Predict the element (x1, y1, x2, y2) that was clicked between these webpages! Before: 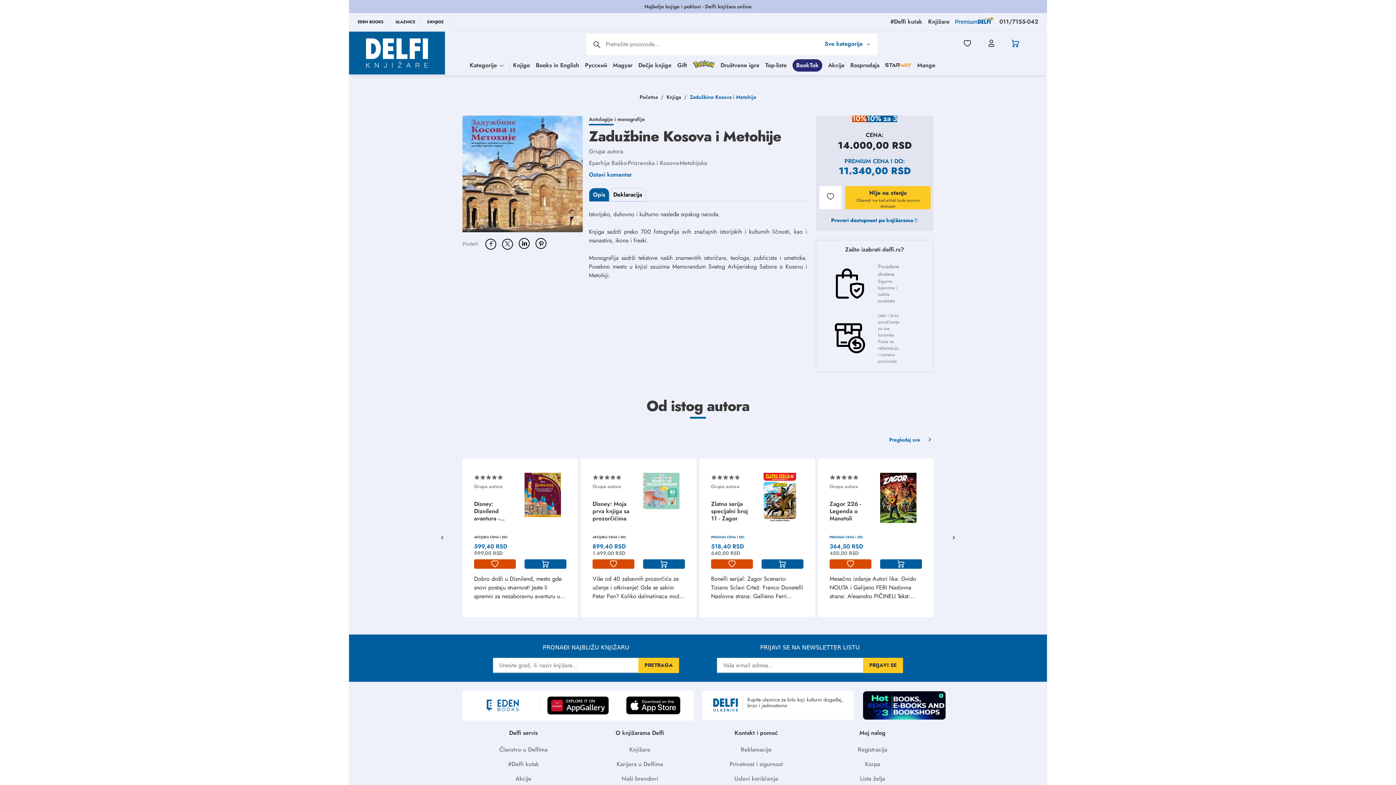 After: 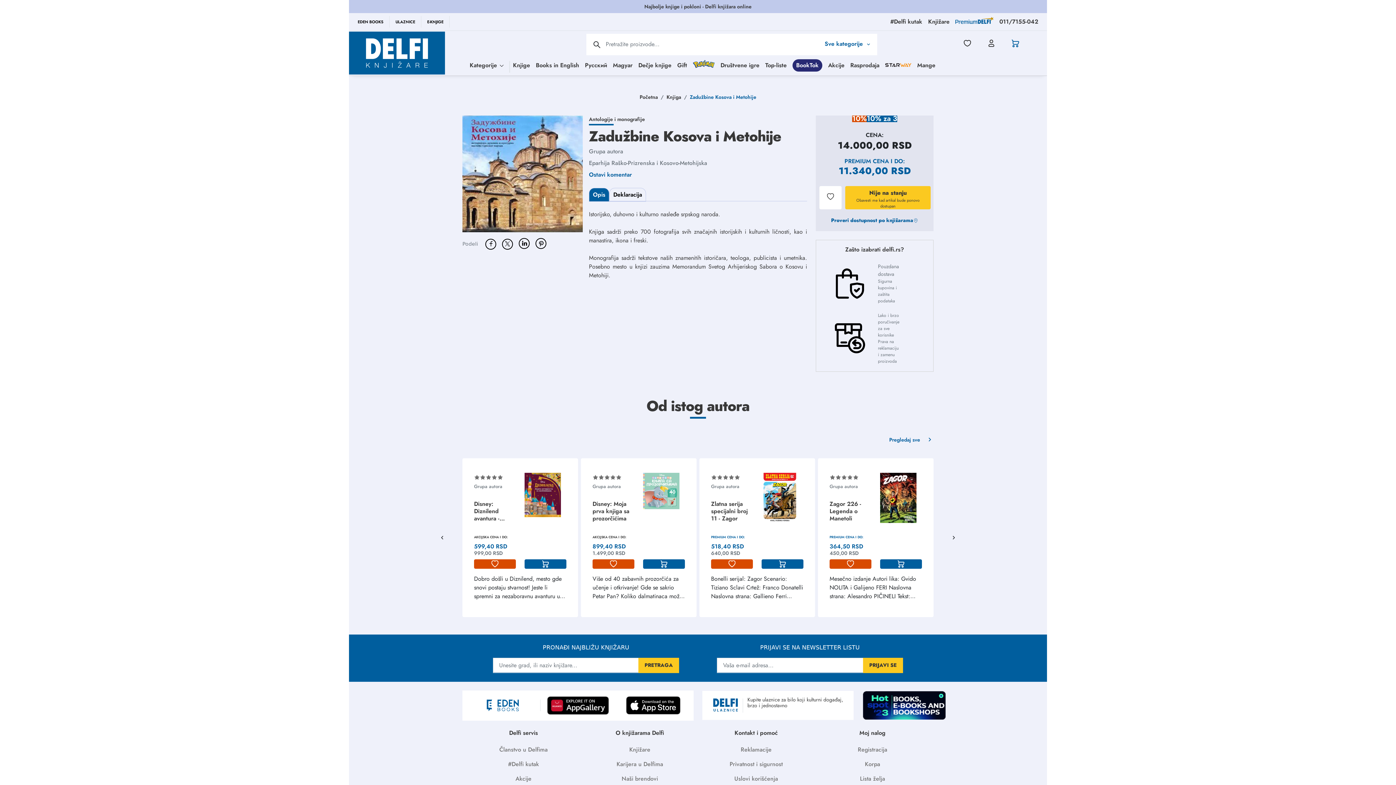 Action: label: pretraga bbox: (592, 39, 601, 49)